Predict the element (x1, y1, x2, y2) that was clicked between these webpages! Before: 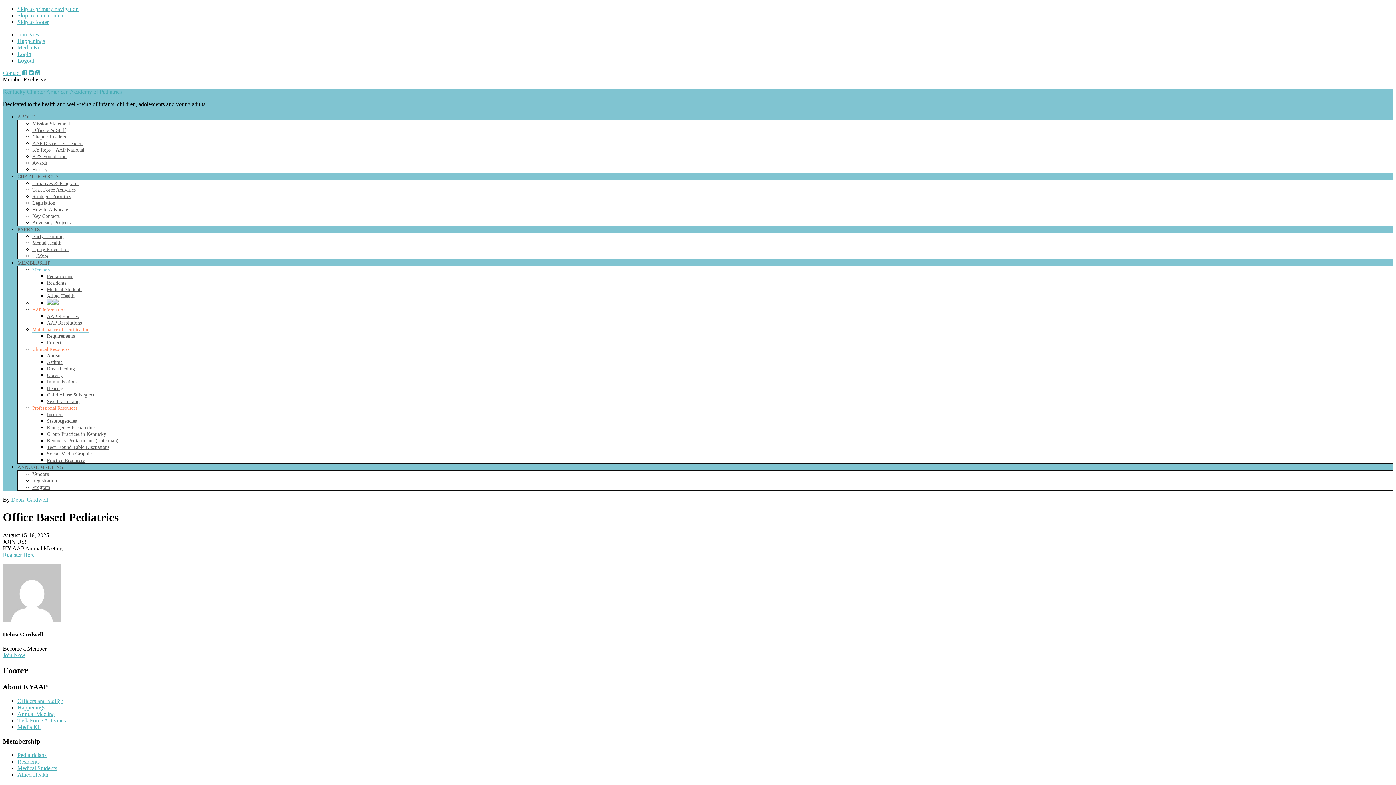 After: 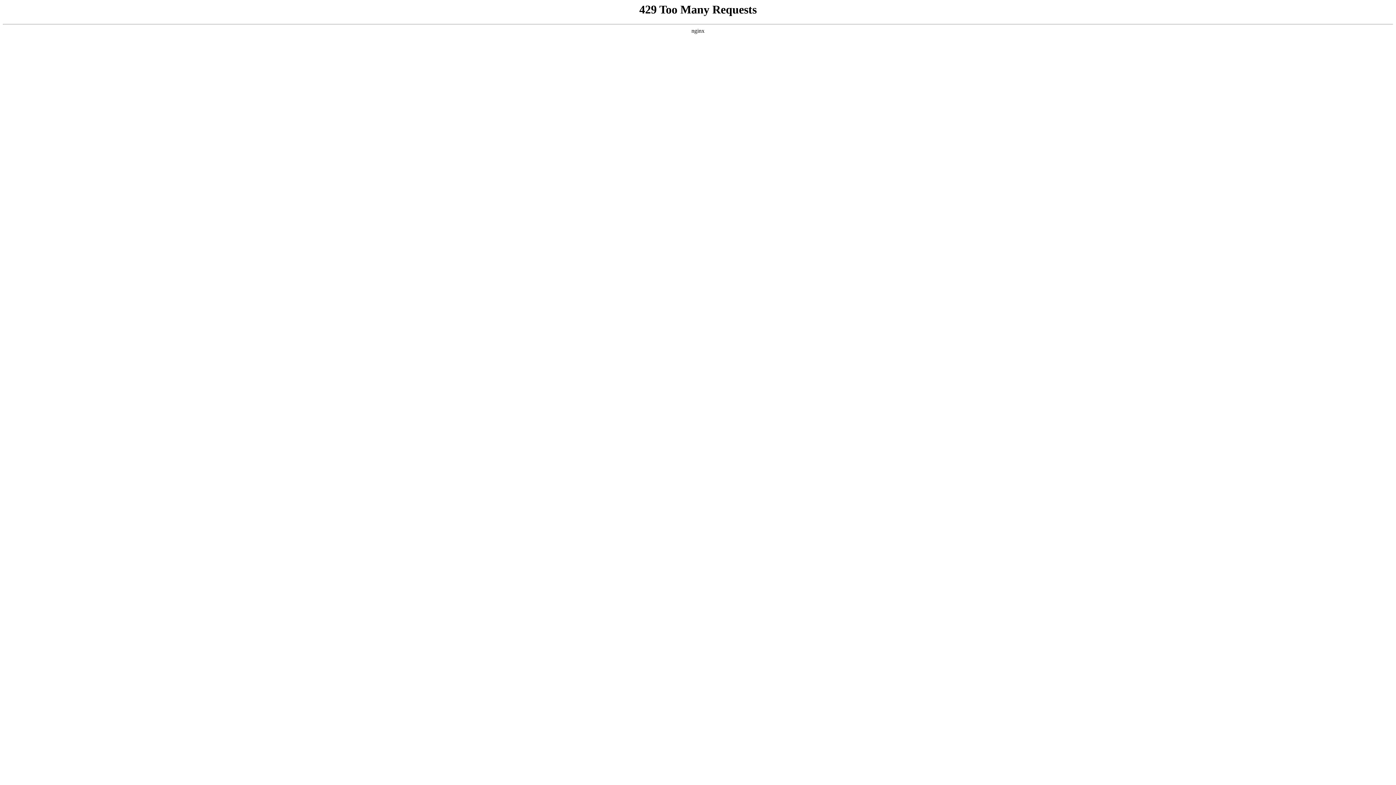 Action: bbox: (46, 451, 93, 456) label: Social Media Graphics